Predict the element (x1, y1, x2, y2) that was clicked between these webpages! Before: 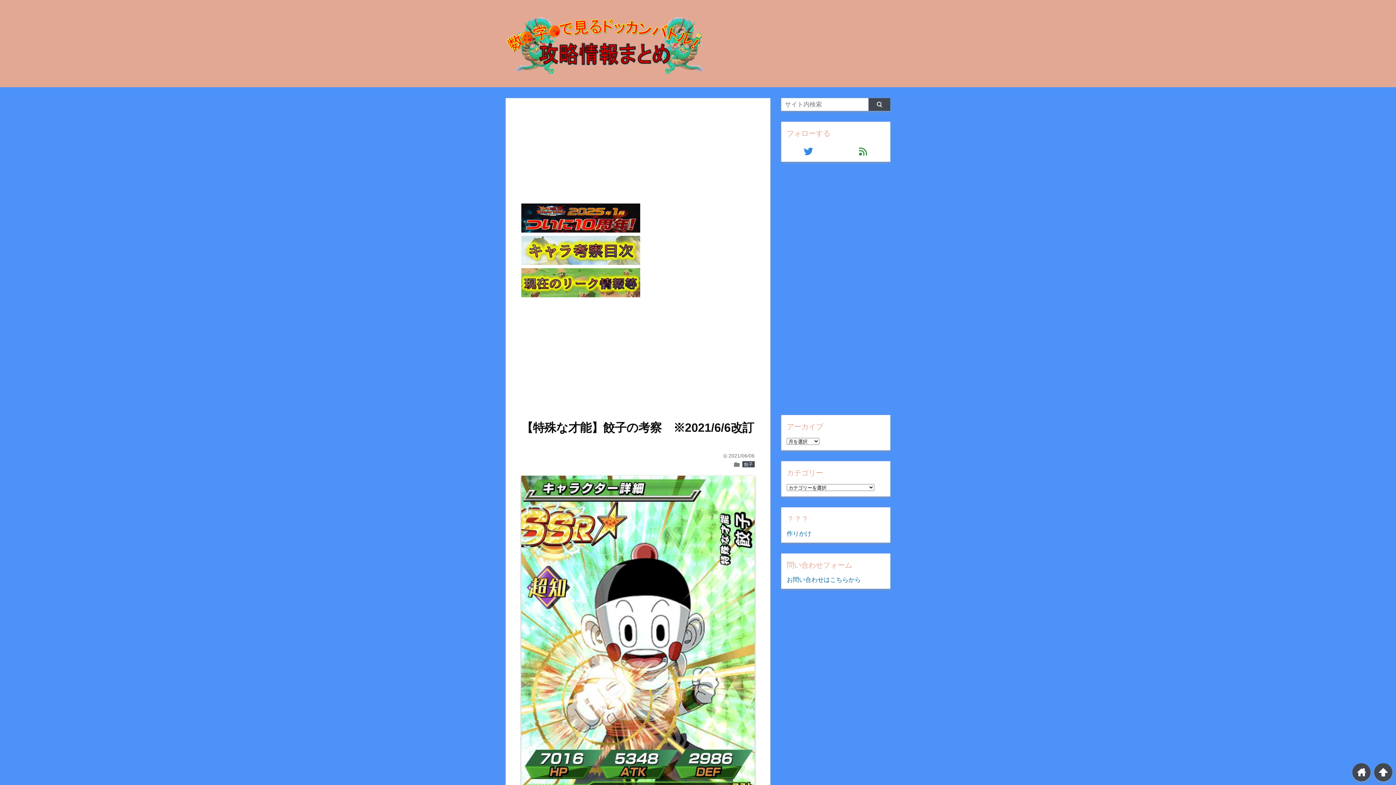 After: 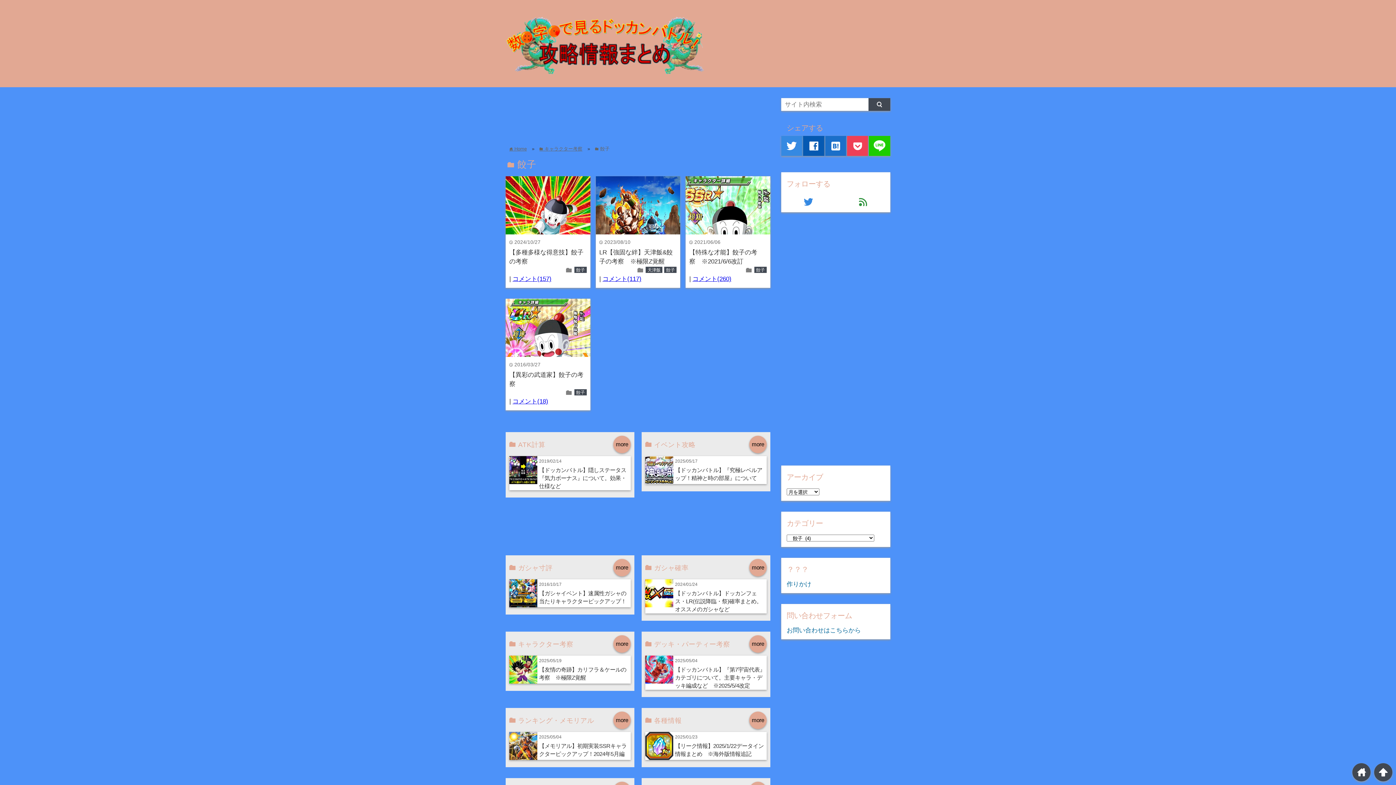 Action: bbox: (742, 461, 754, 467) label: 餃子